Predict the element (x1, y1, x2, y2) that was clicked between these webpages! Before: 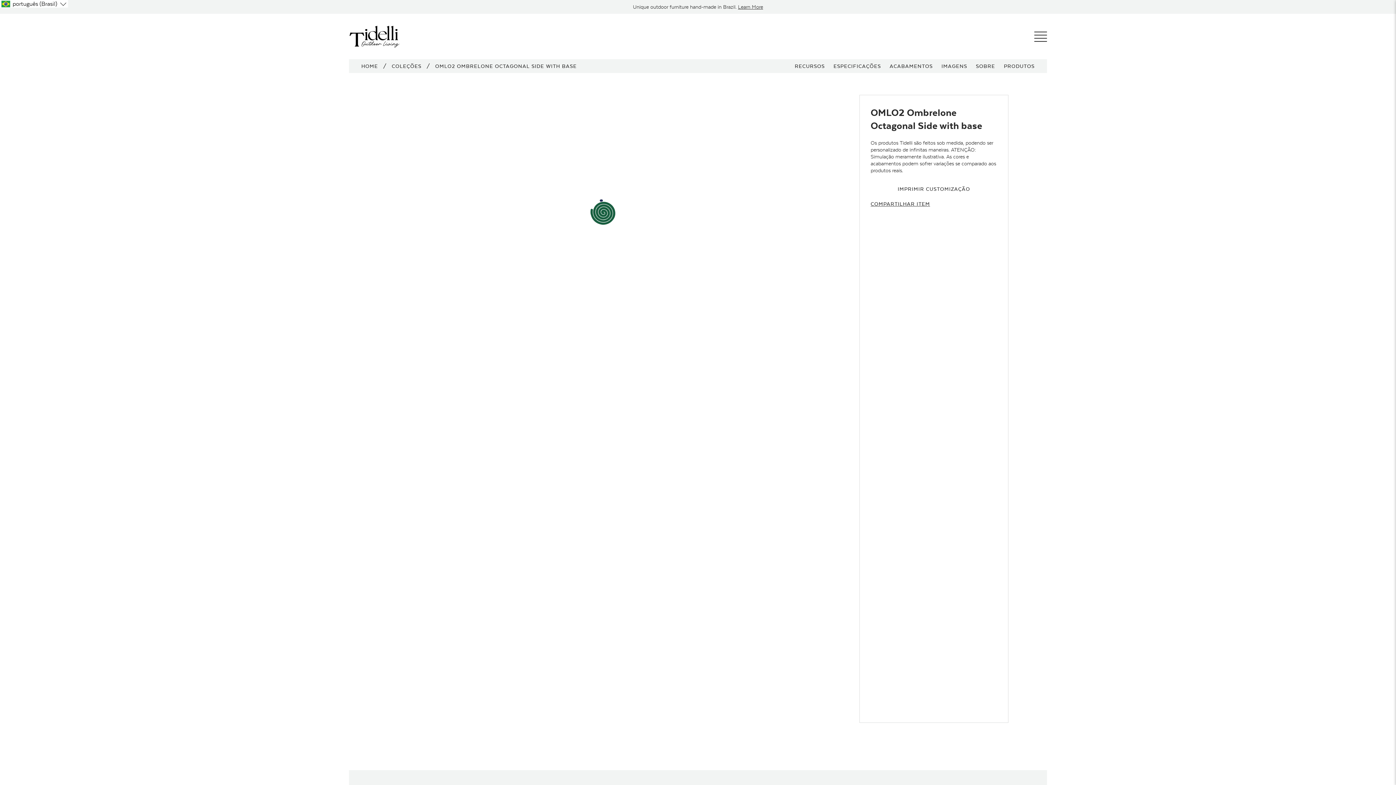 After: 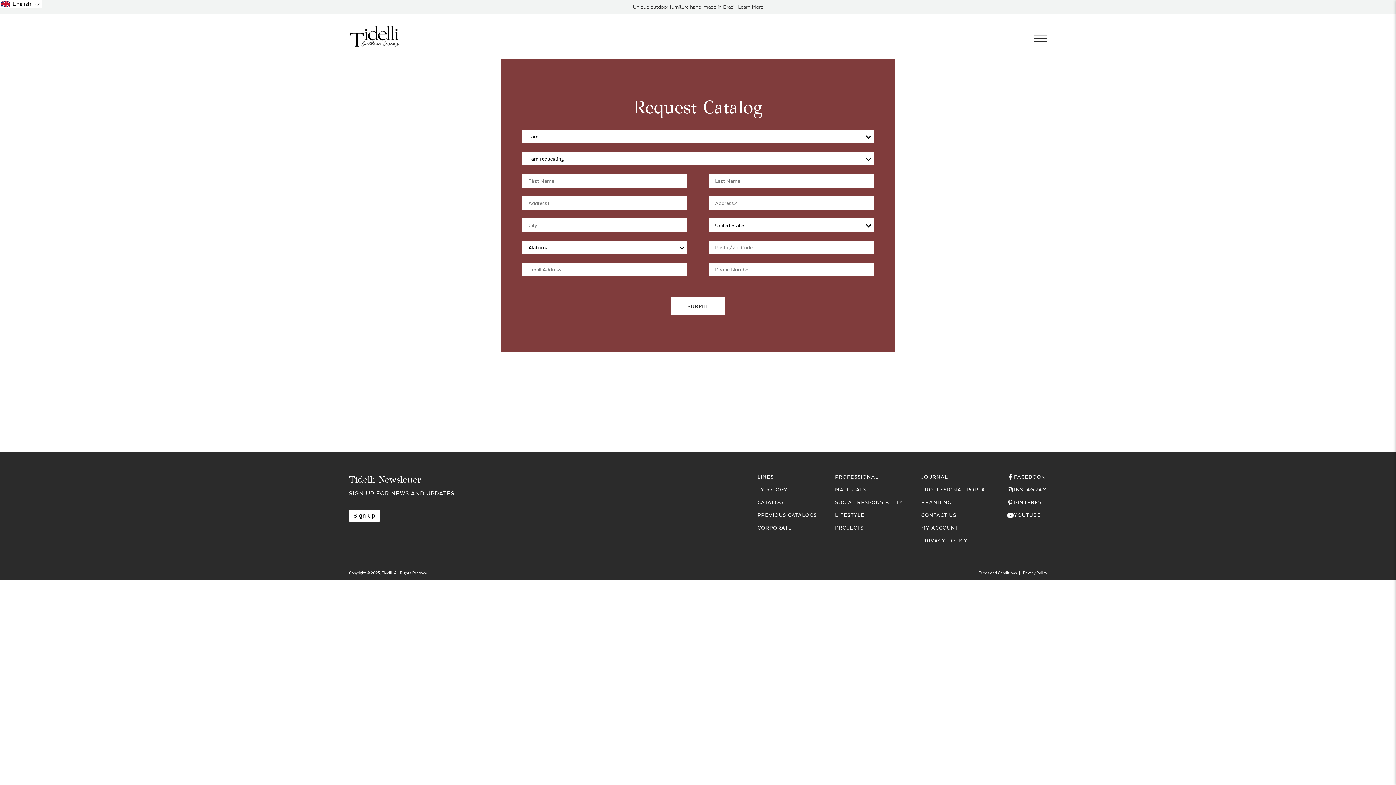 Action: label: Learn More bbox: (738, 4, 763, 9)